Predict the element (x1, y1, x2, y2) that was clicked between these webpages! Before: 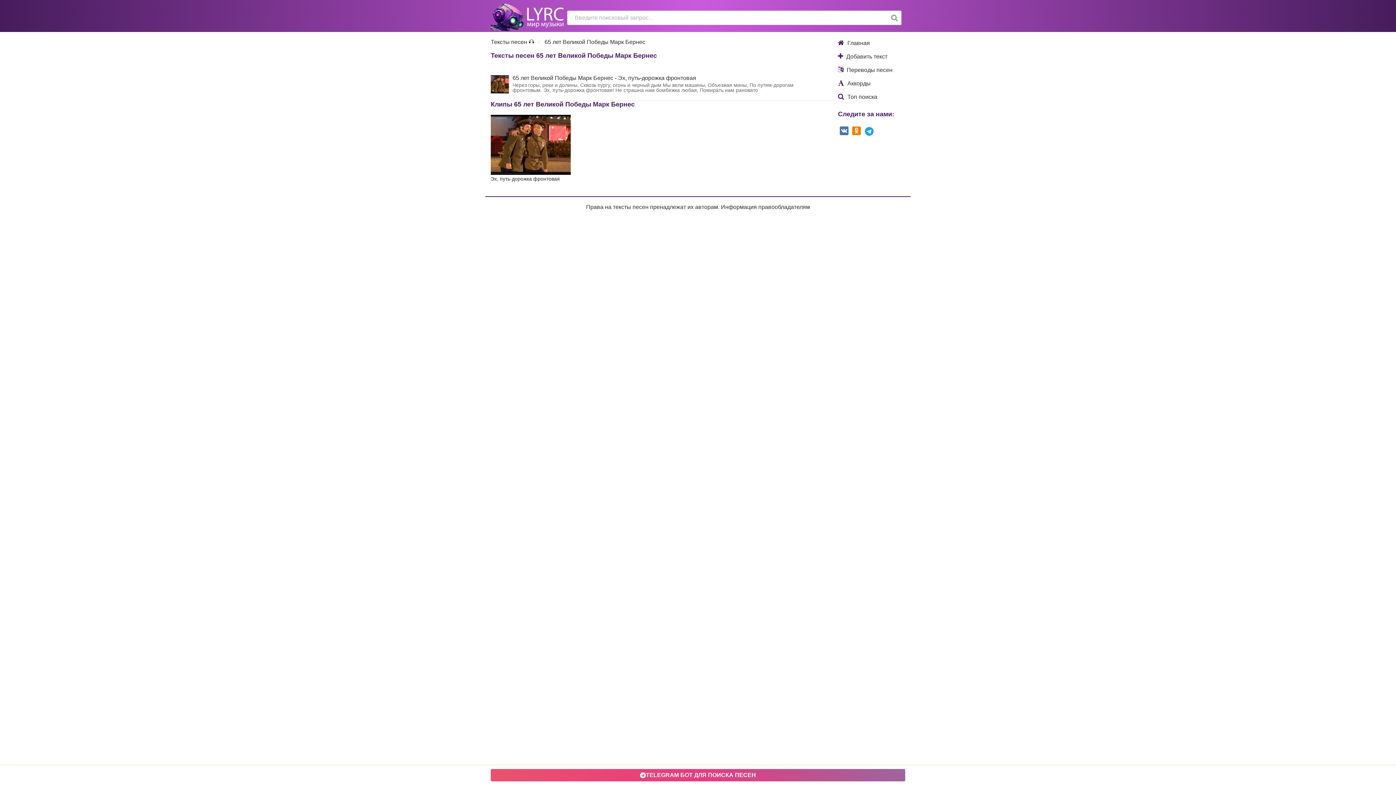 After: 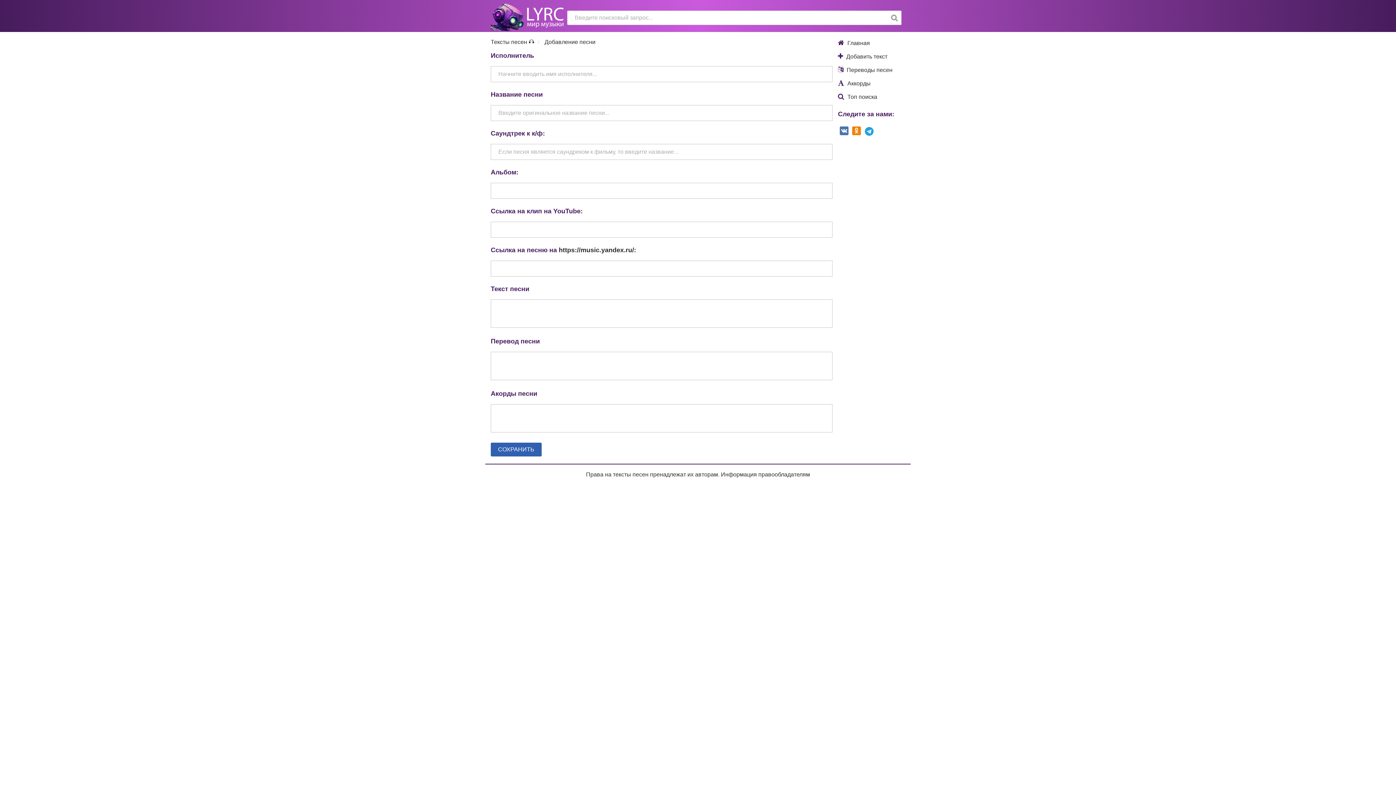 Action: bbox: (834, 49, 900, 63) label:  Добавить текст